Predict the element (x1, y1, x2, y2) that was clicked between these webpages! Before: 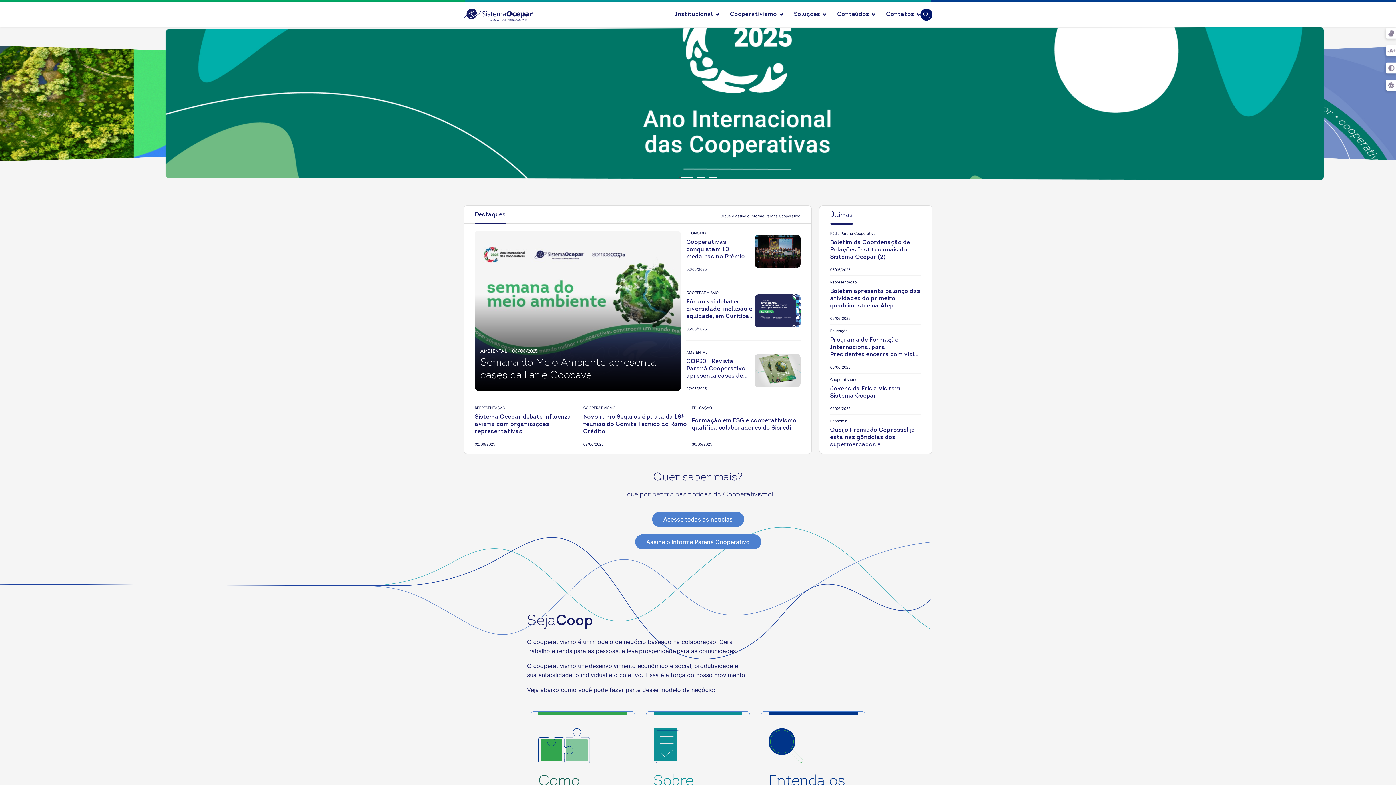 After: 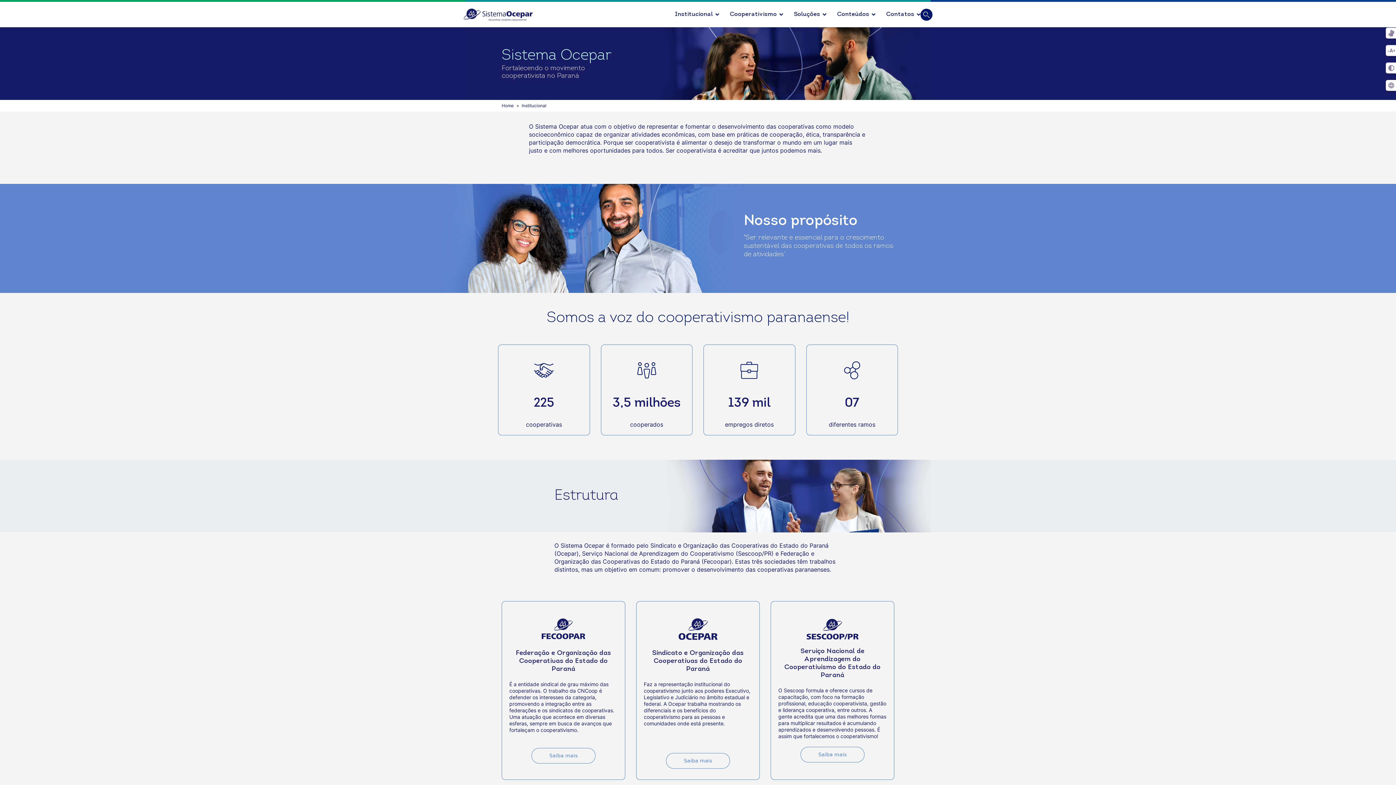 Action: label: Institucional bbox: (669, 1, 724, 27)